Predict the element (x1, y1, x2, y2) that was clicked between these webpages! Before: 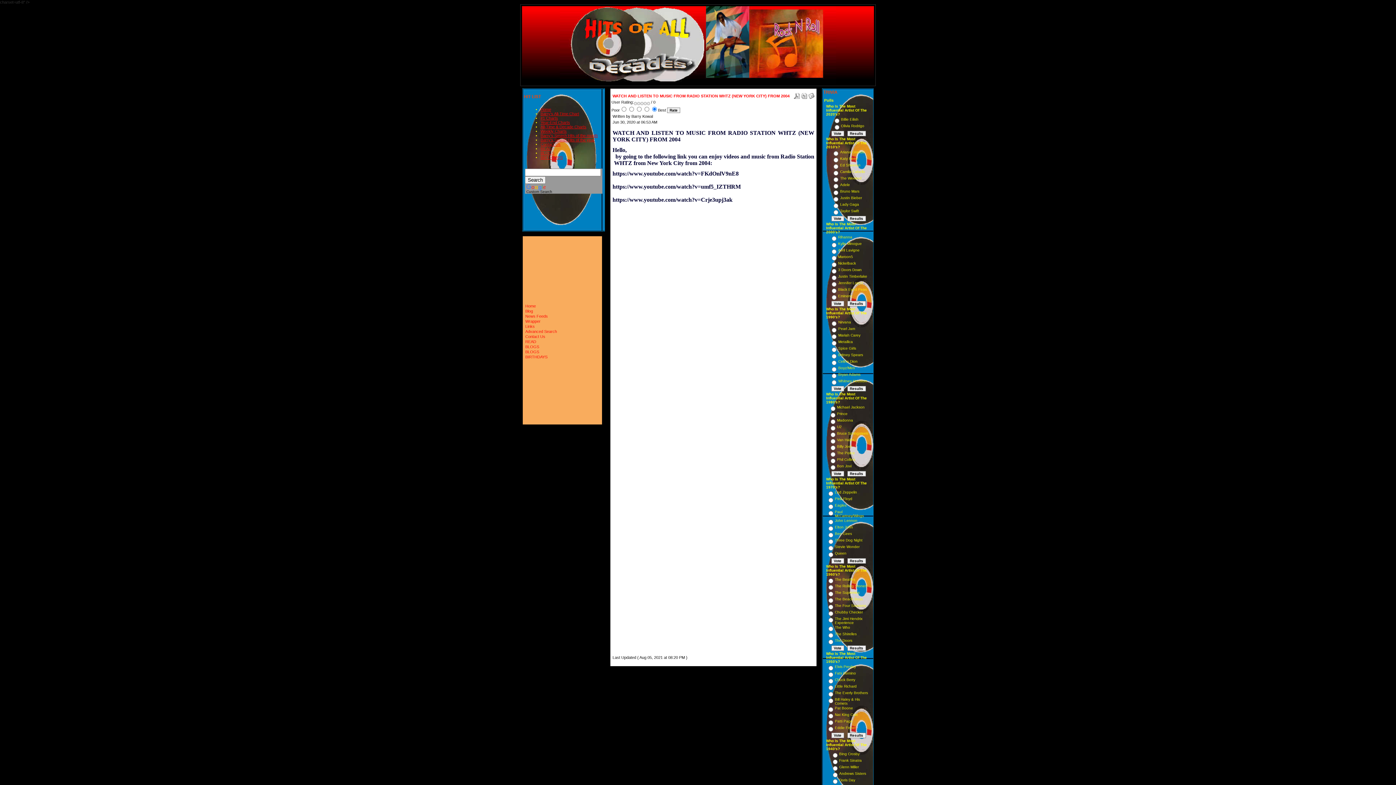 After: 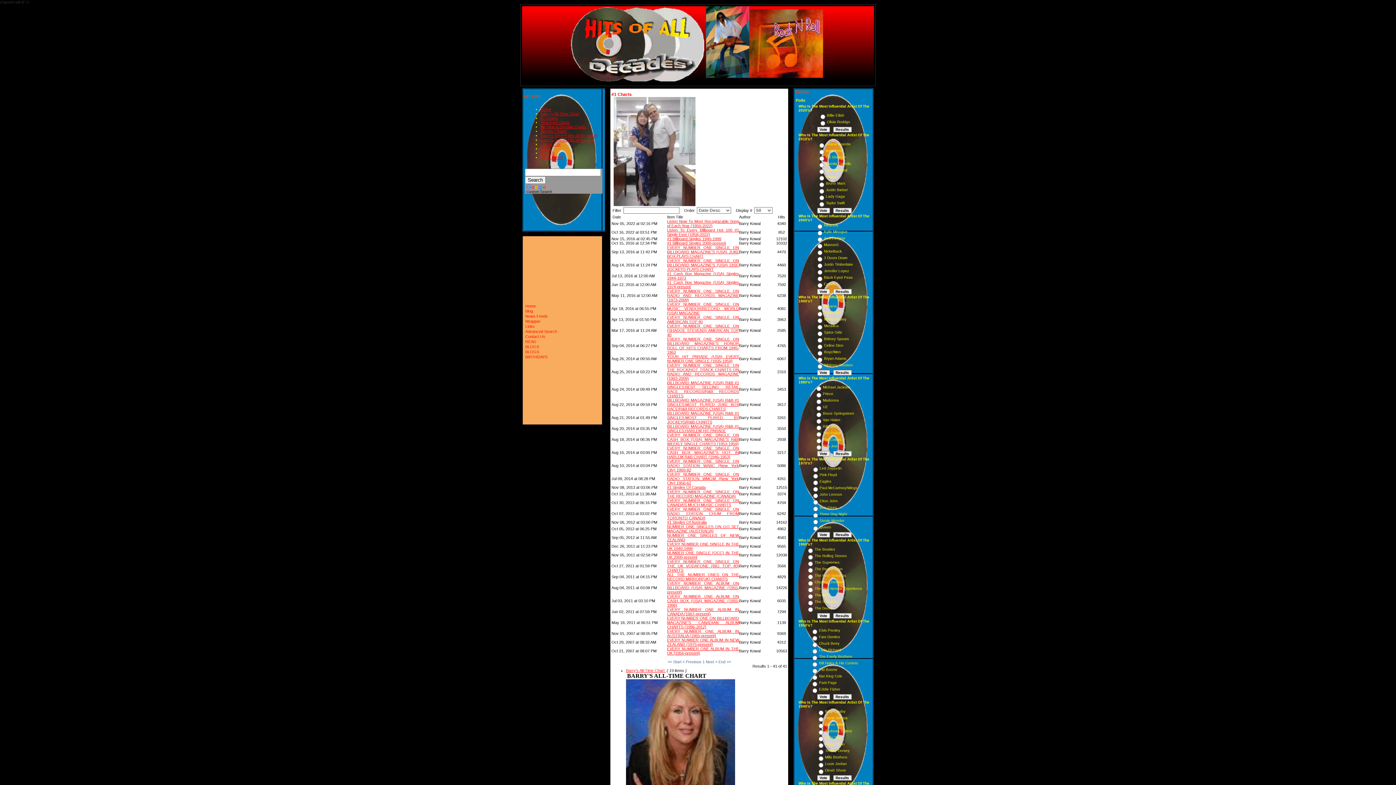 Action: bbox: (540, 116, 558, 120) label: #1 Charts